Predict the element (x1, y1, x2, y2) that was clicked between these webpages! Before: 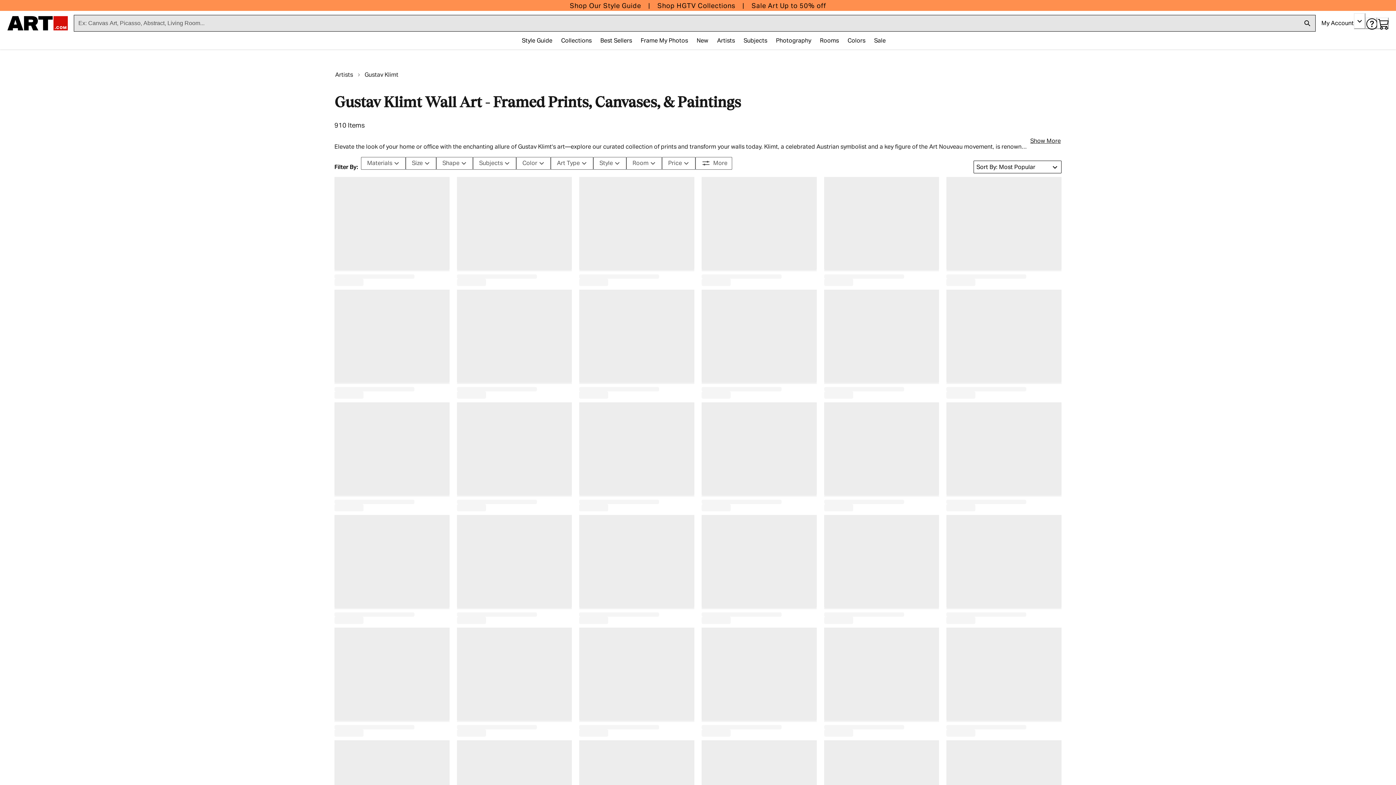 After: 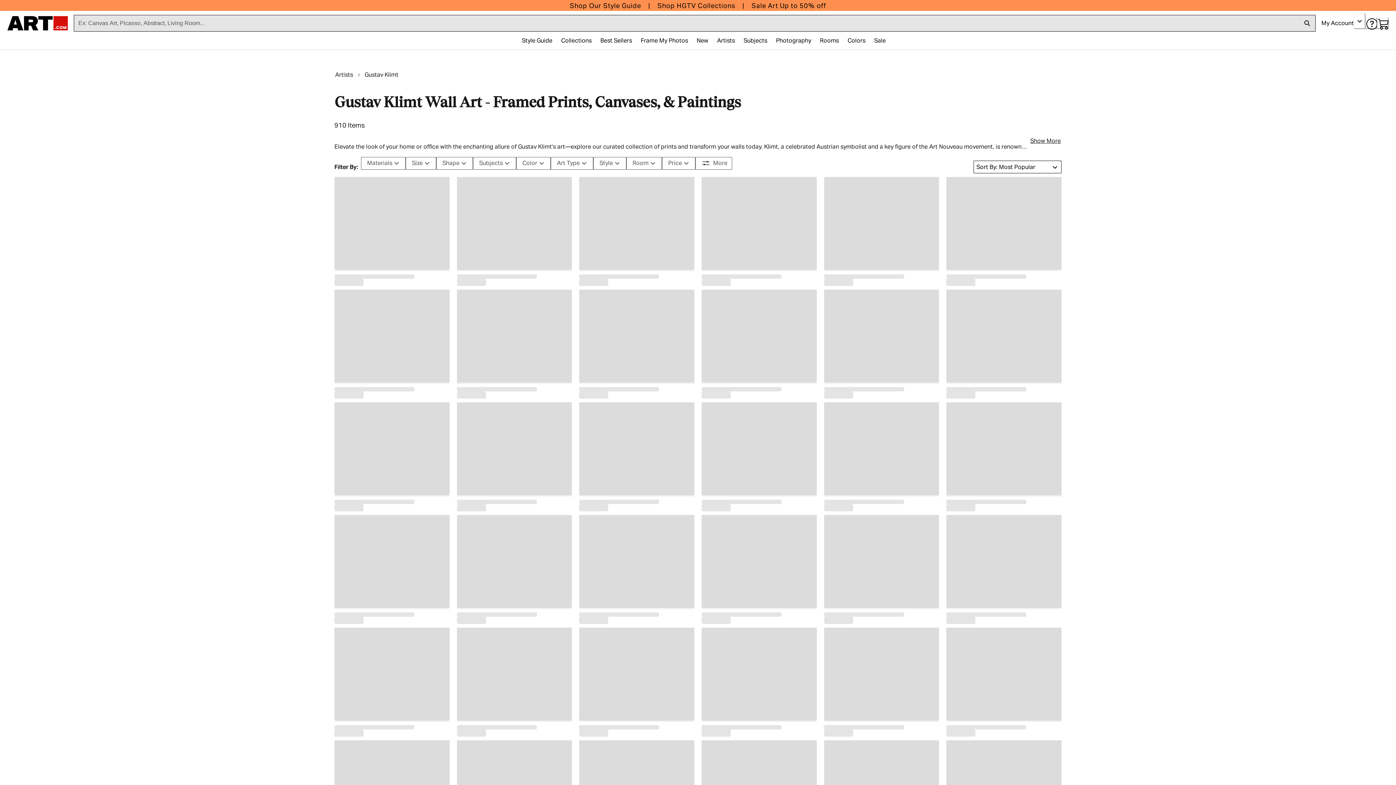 Action: bbox: (1365, 17, 1377, 29)